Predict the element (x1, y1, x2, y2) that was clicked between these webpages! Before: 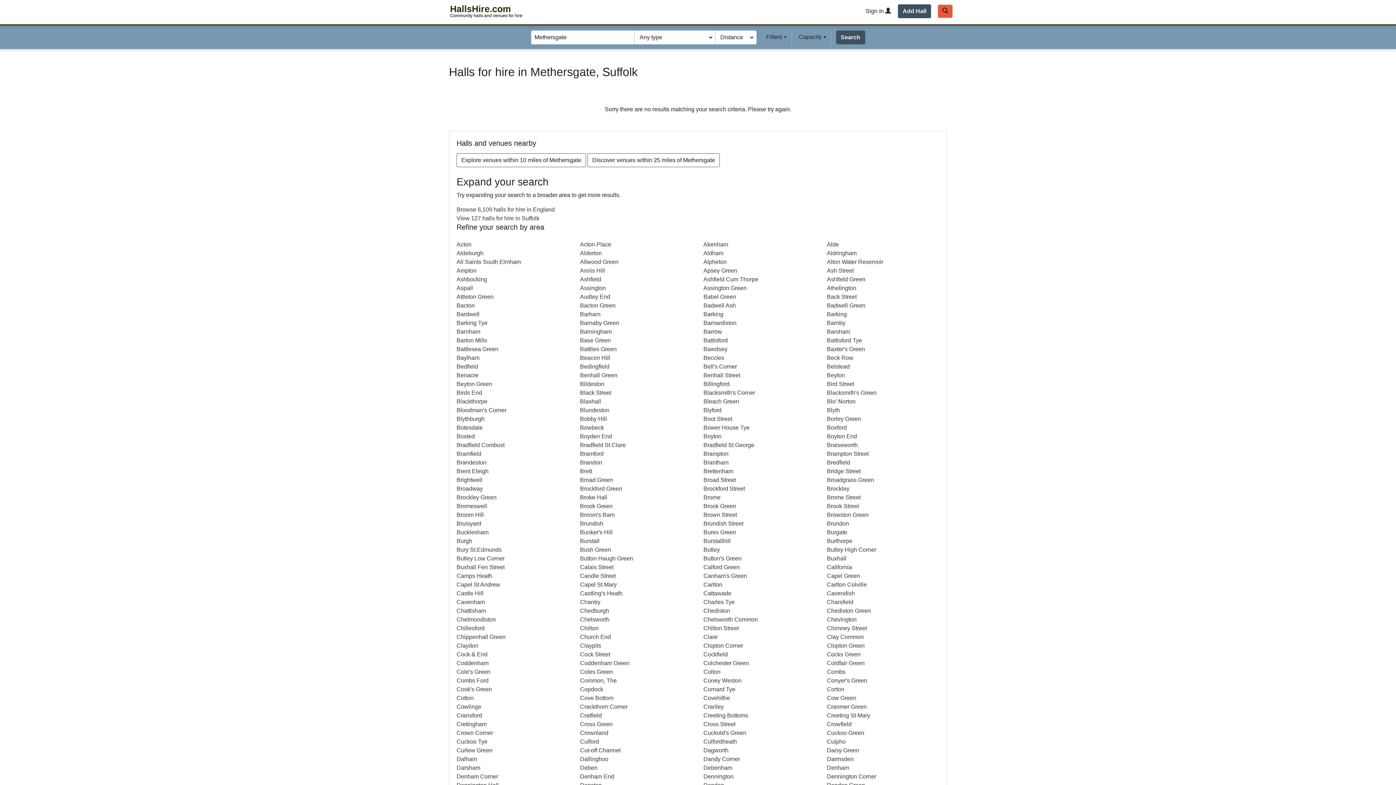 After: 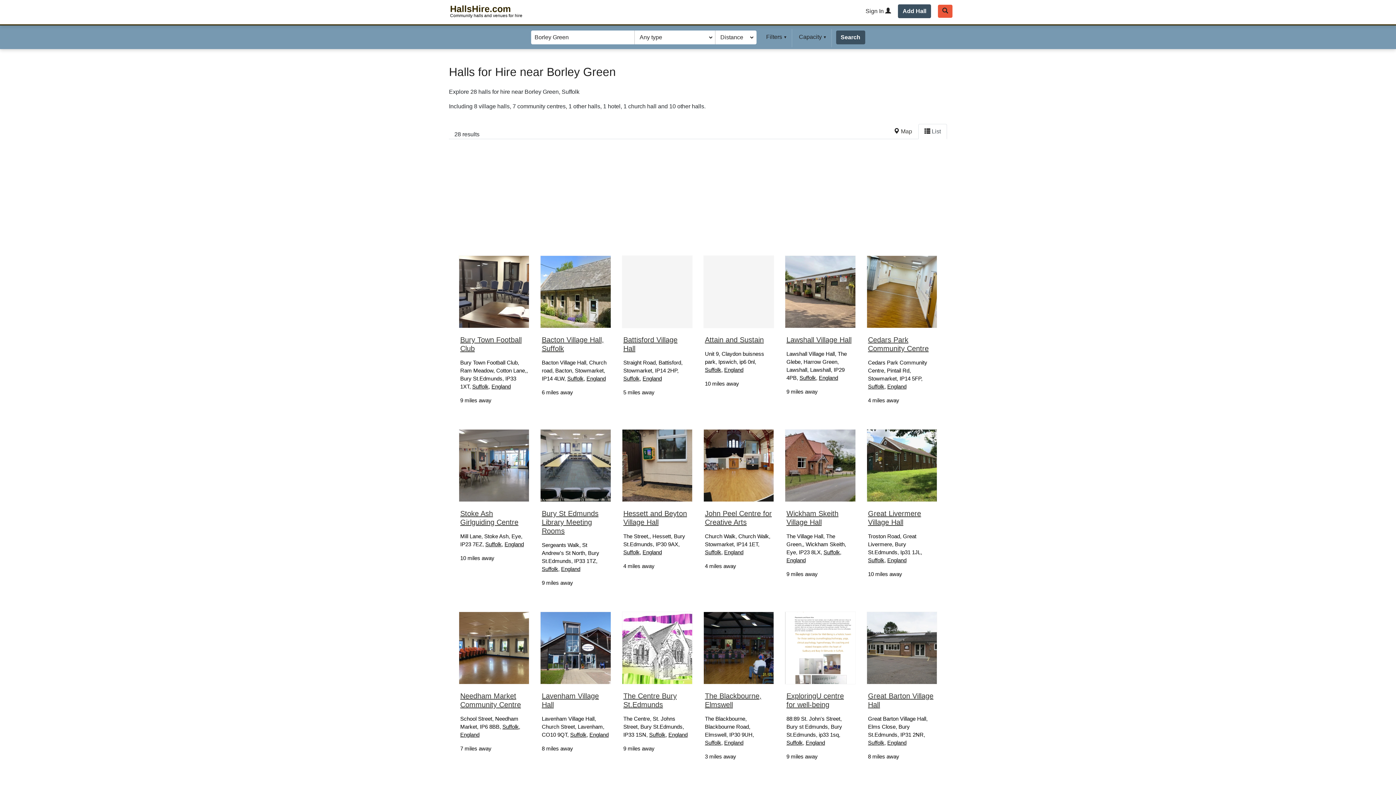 Action: label: Borley Green bbox: (821, 414, 945, 423)